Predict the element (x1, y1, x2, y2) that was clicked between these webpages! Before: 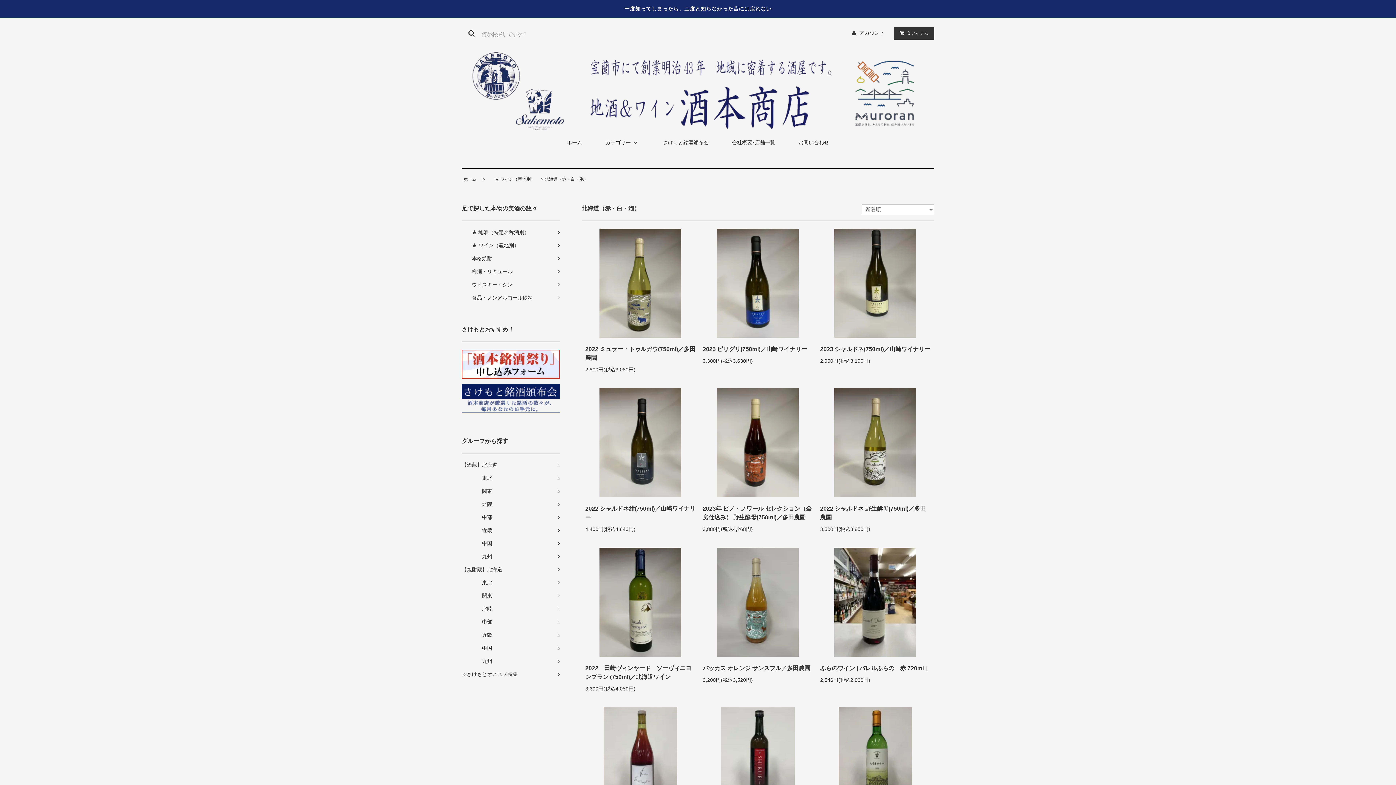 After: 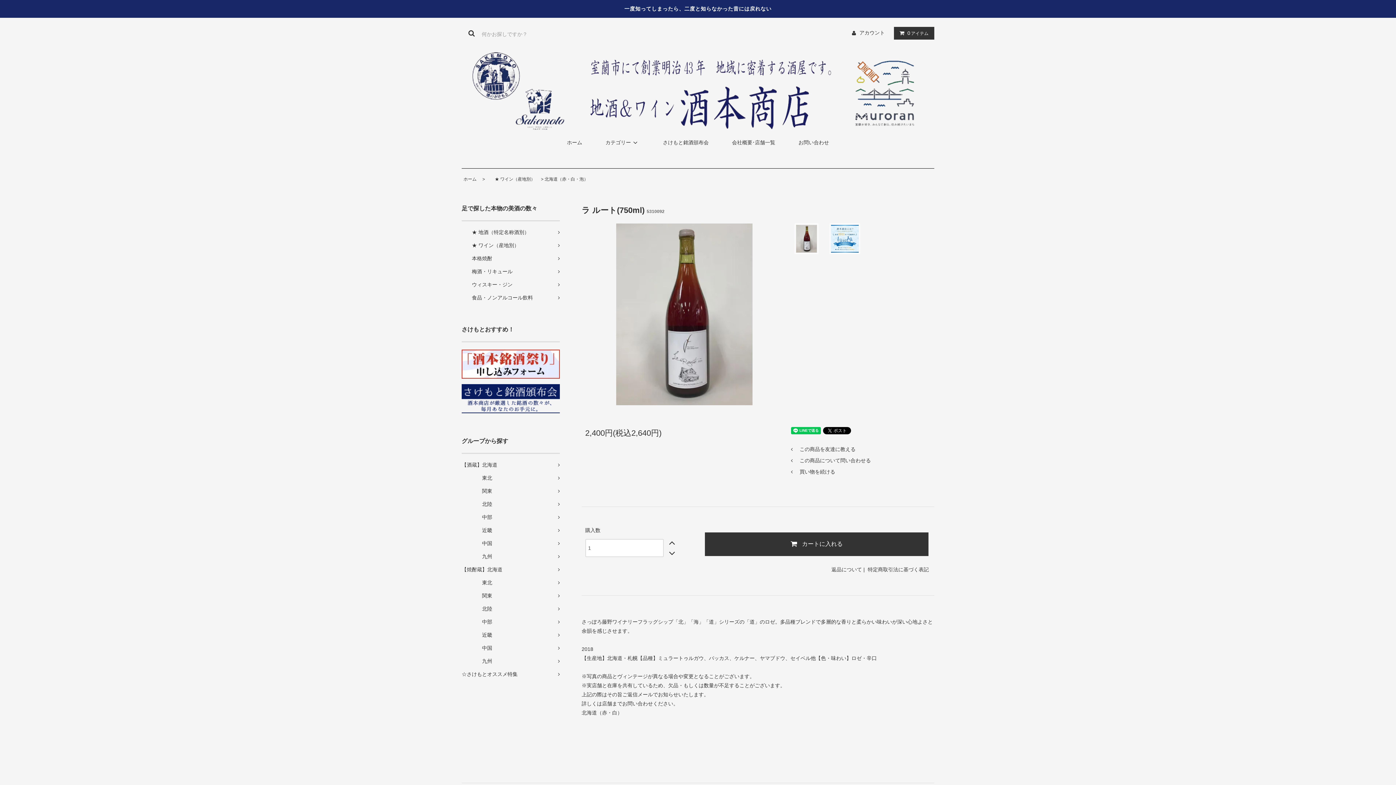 Action: bbox: (603, 753, 677, 759)